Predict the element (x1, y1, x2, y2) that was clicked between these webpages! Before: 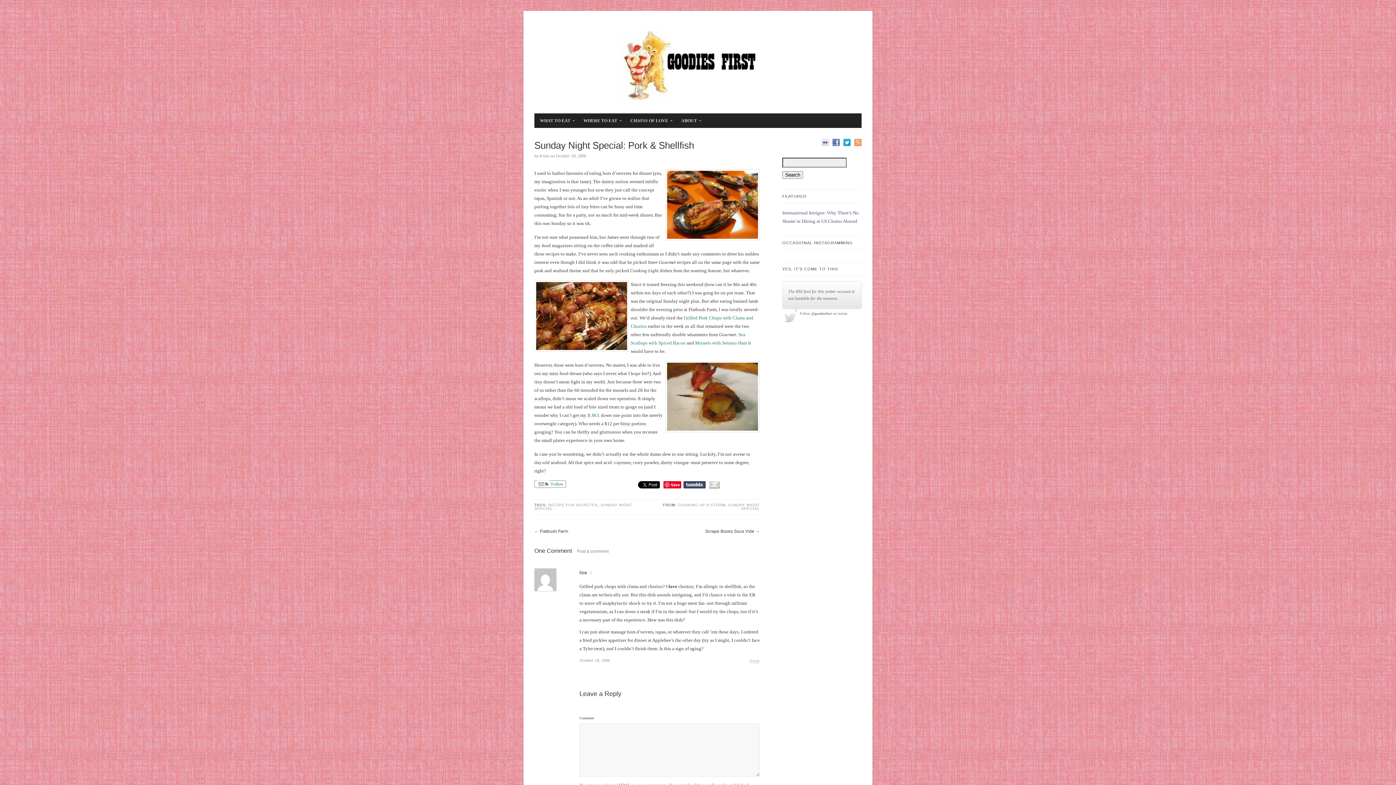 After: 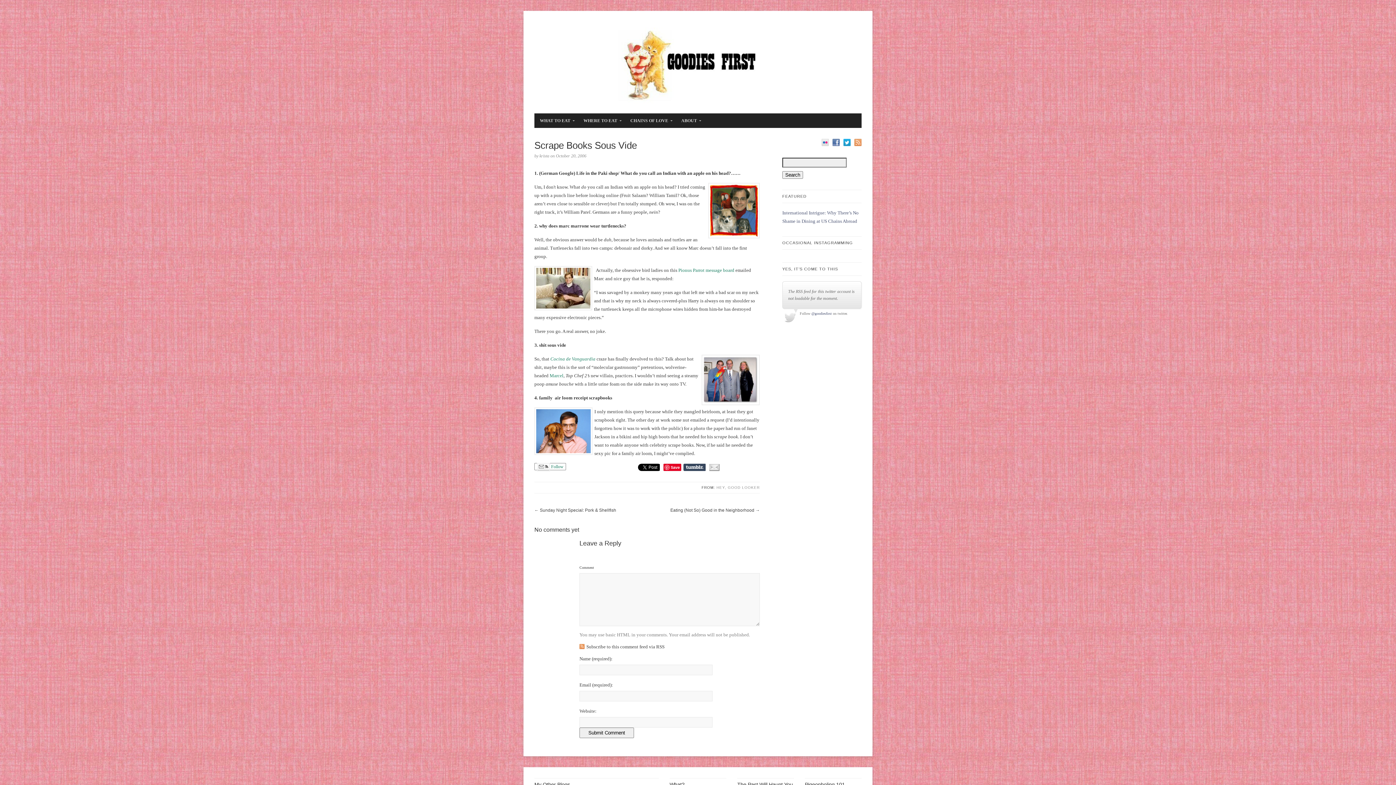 Action: bbox: (705, 529, 754, 534) label: Scrape Books Sous Vide